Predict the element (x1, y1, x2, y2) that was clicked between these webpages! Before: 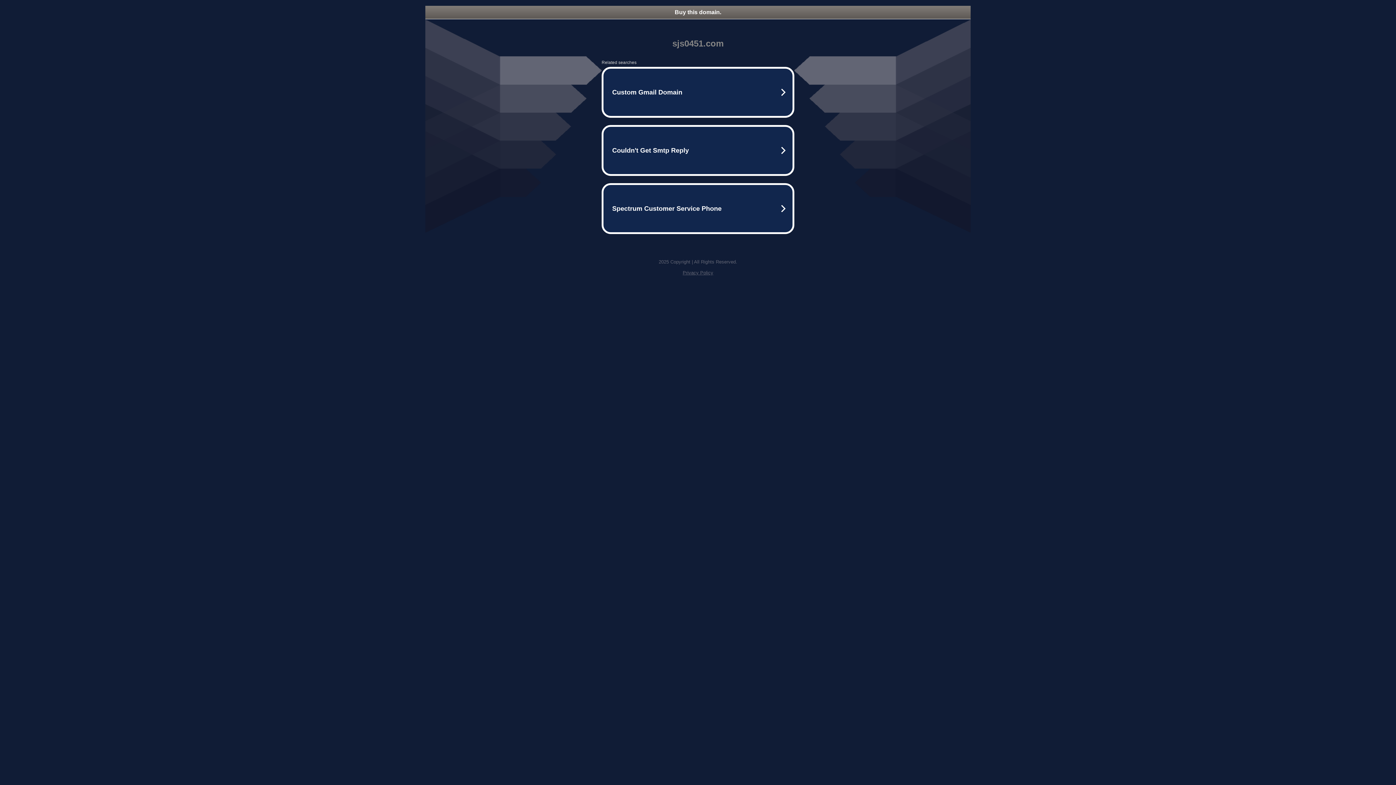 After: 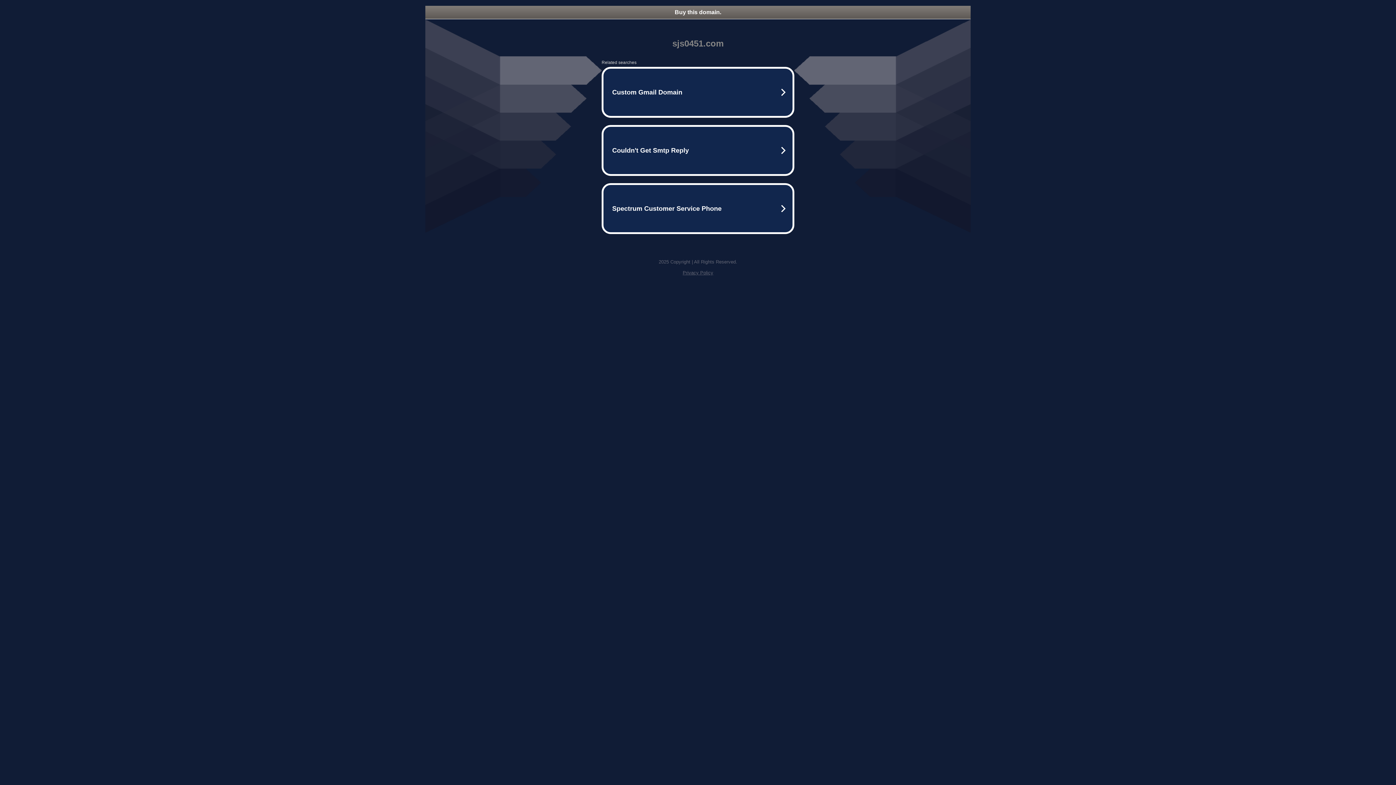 Action: bbox: (425, 5, 970, 18) label: Buy this domain.